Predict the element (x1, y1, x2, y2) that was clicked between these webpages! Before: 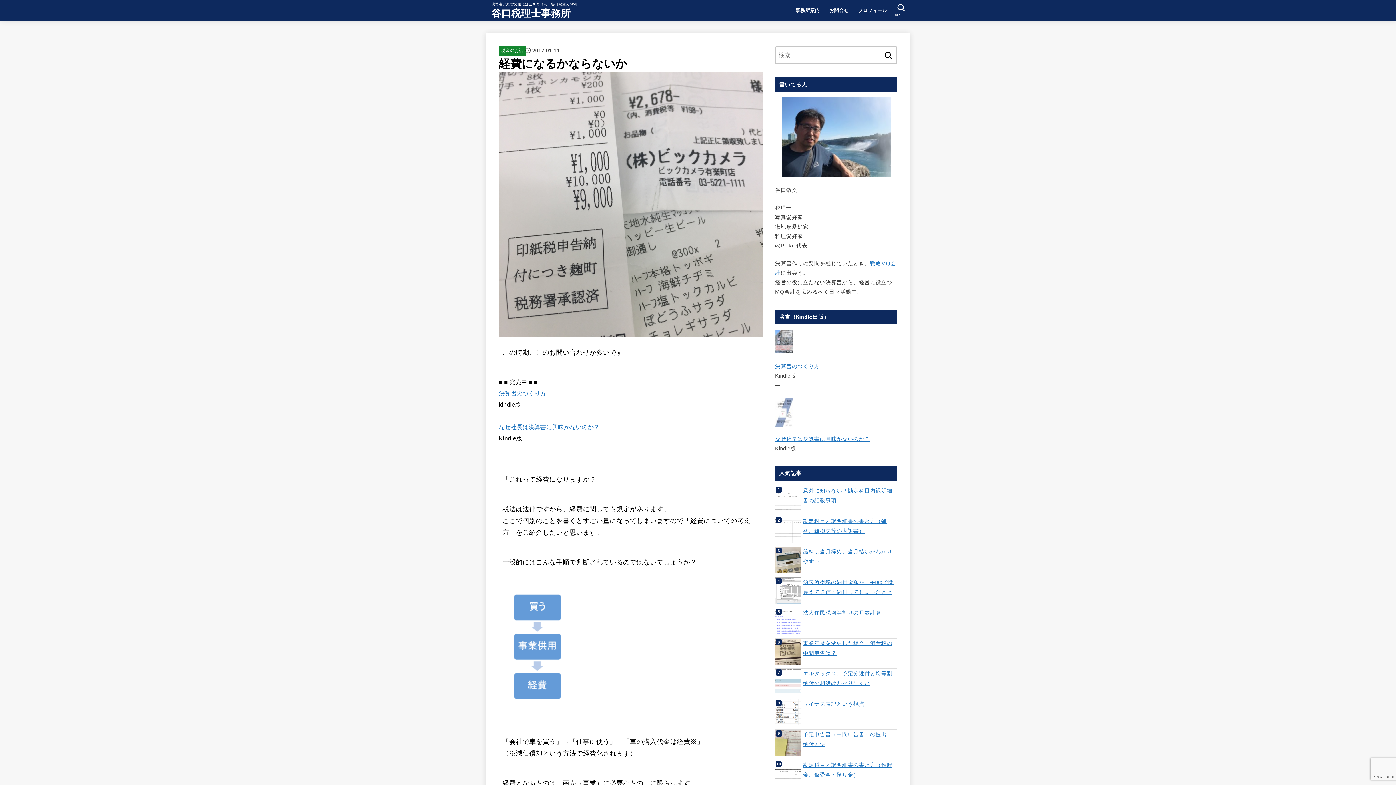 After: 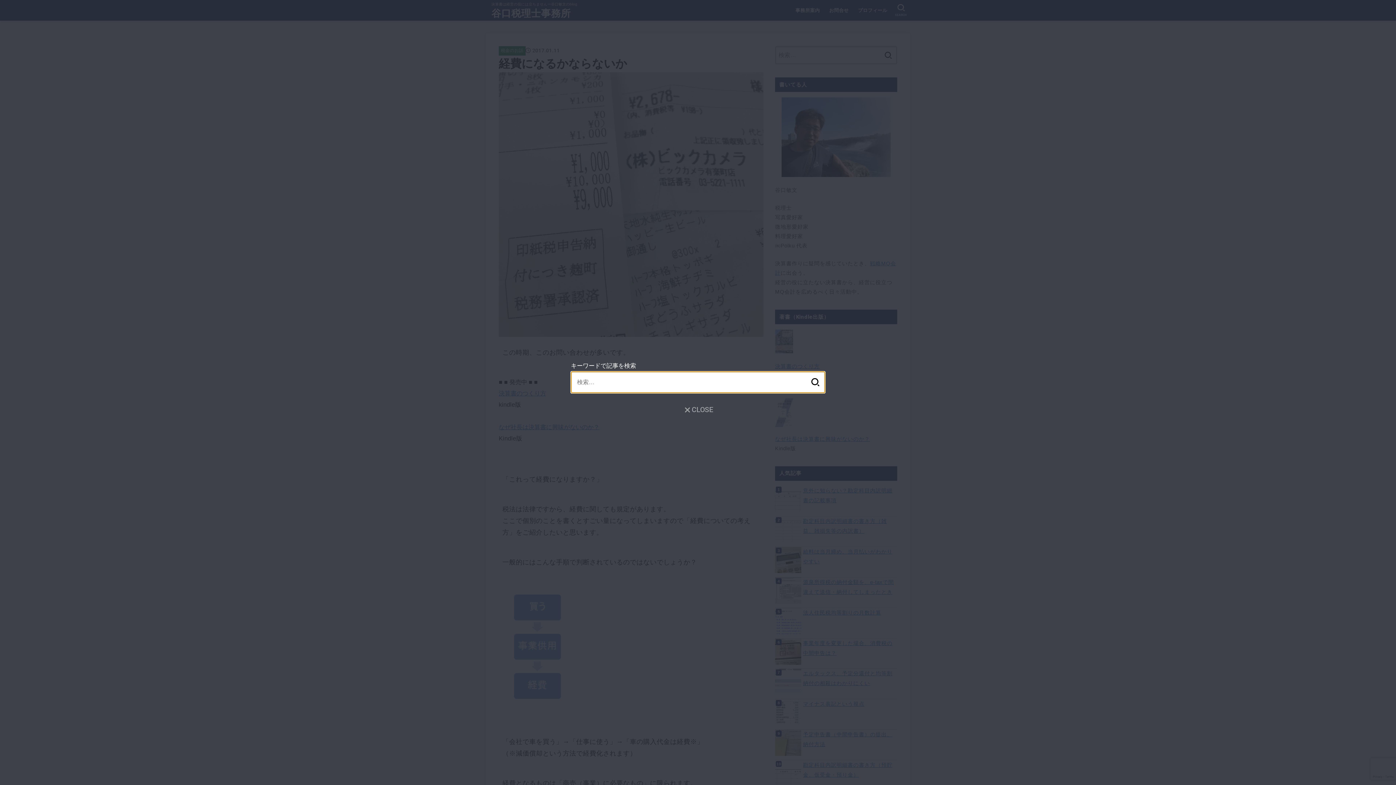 Action: bbox: (892, 0, 910, 19) label: SEARCH